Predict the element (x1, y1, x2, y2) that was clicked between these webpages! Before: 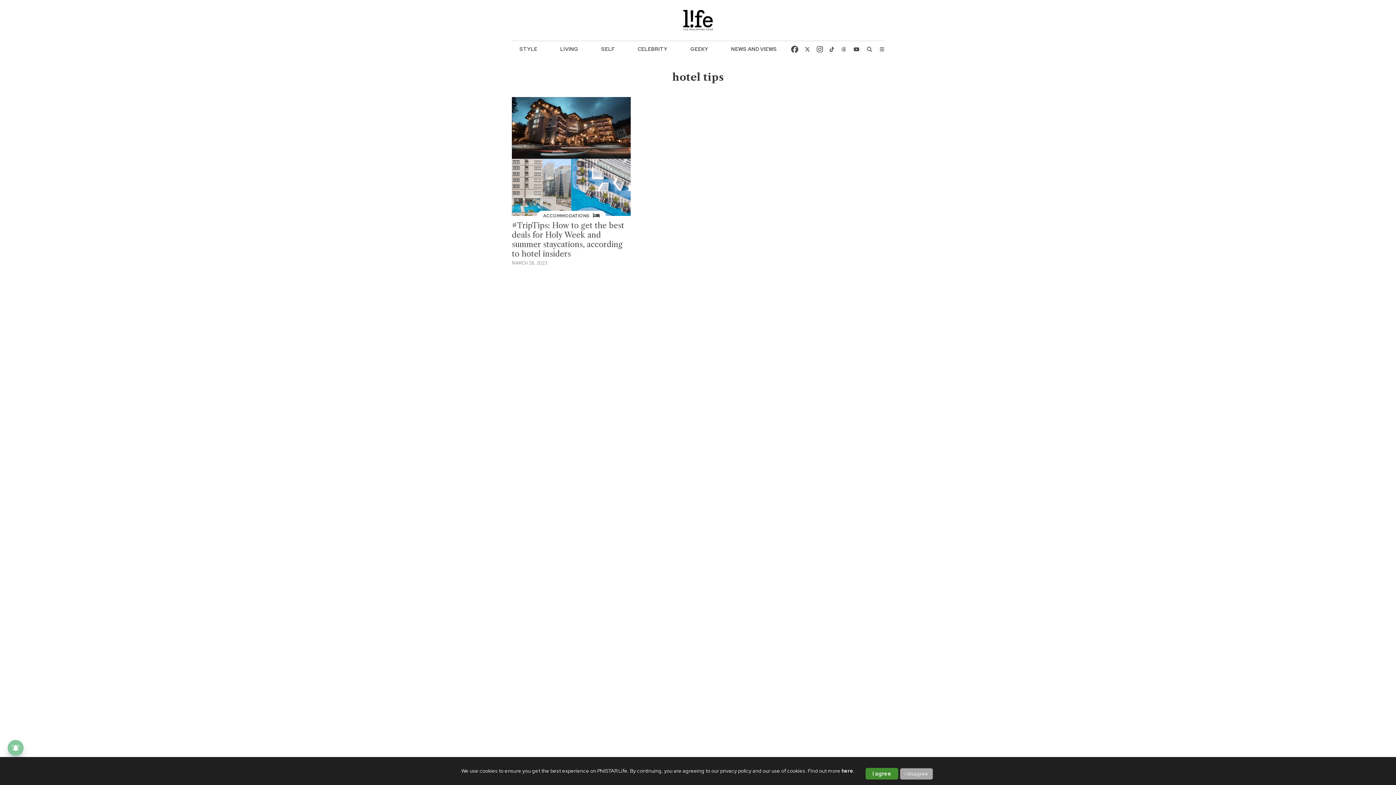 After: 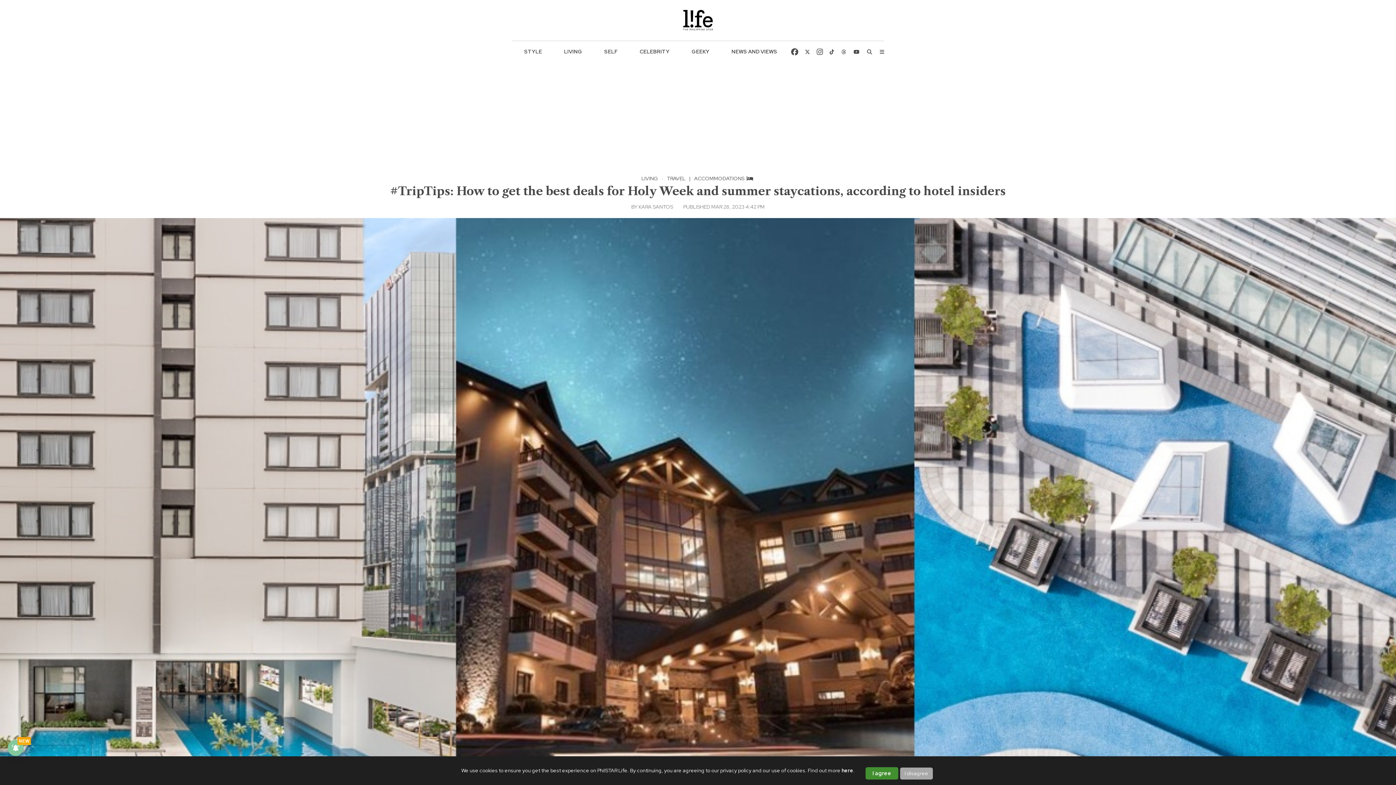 Action: bbox: (512, 96, 631, 215)